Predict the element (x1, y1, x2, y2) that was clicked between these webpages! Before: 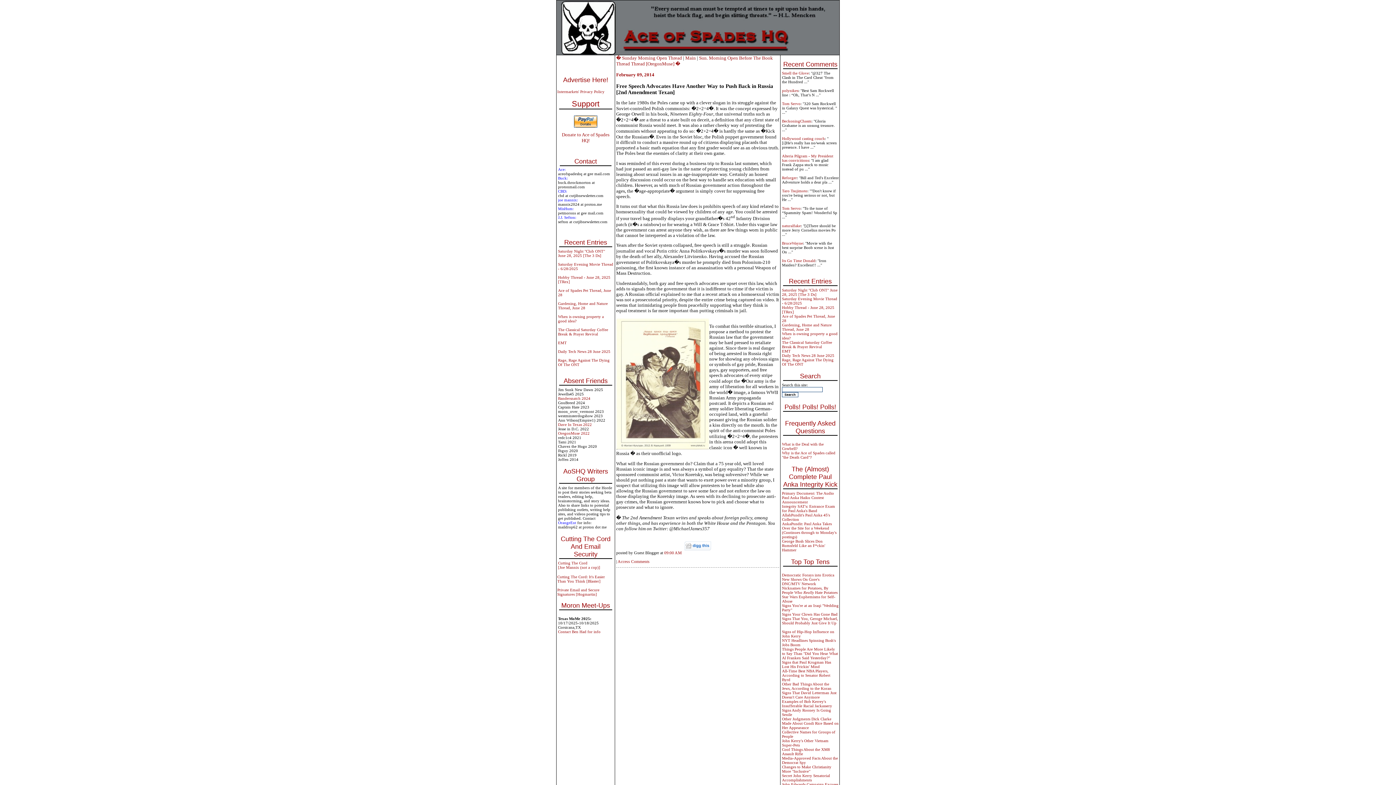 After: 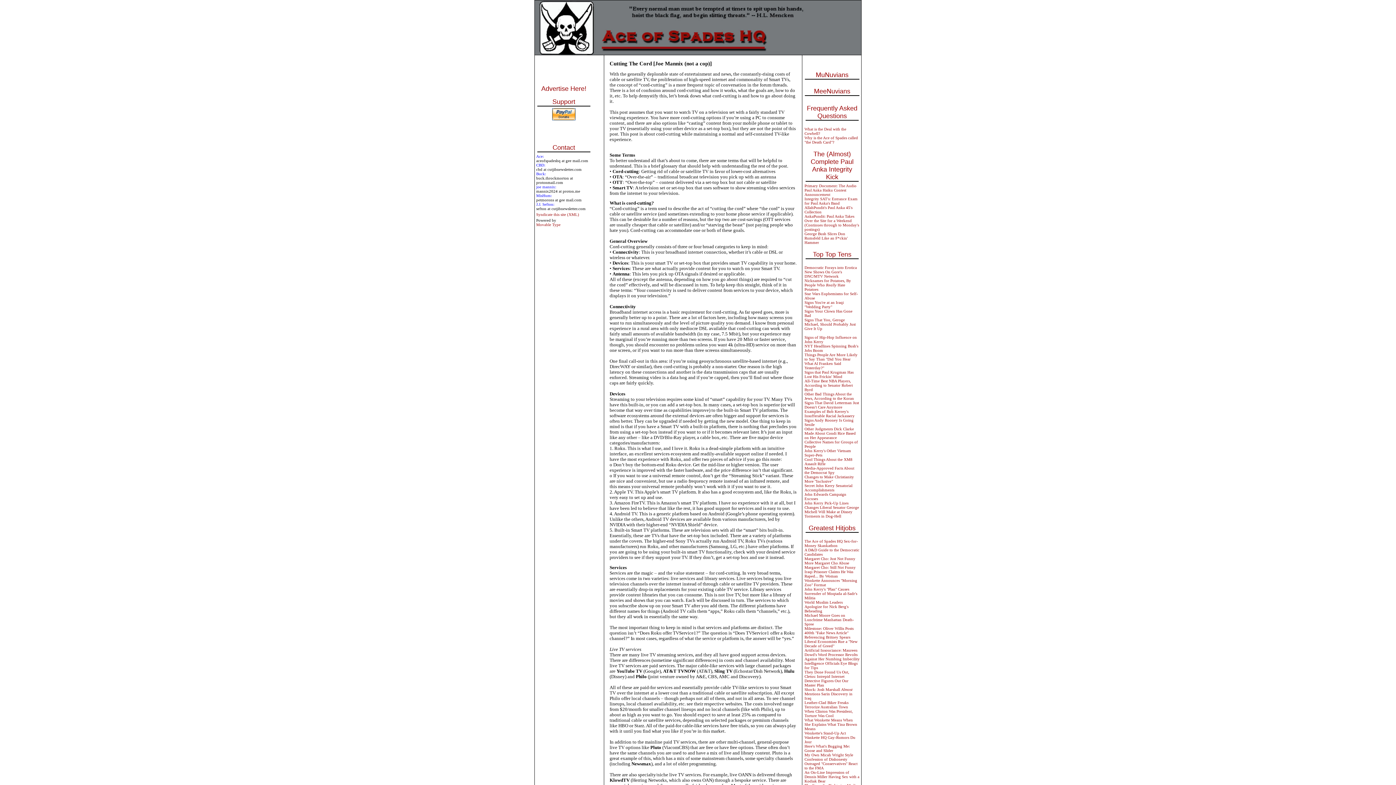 Action: label: Cutting The Cord
[Joe Mannix (not a cop)] bbox: (558, 561, 600, 569)